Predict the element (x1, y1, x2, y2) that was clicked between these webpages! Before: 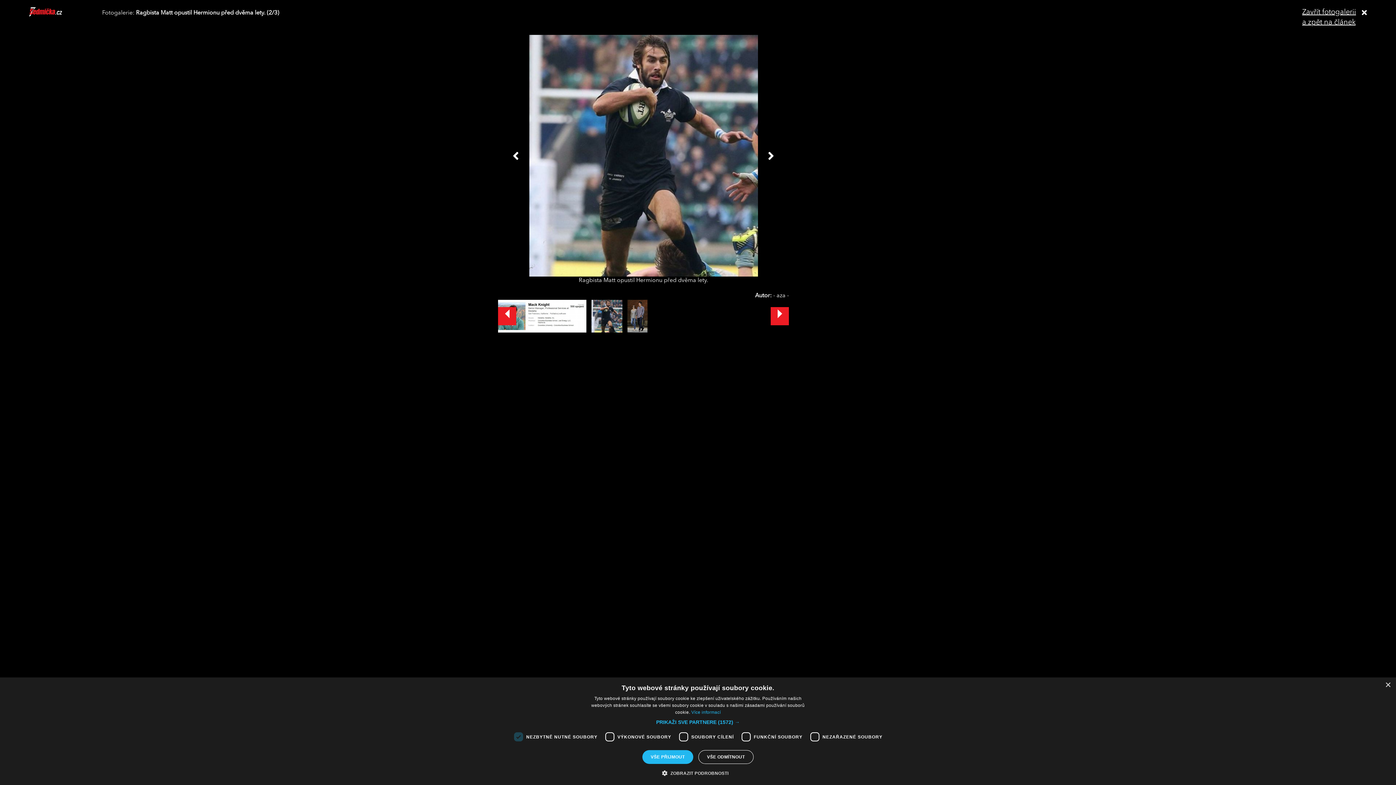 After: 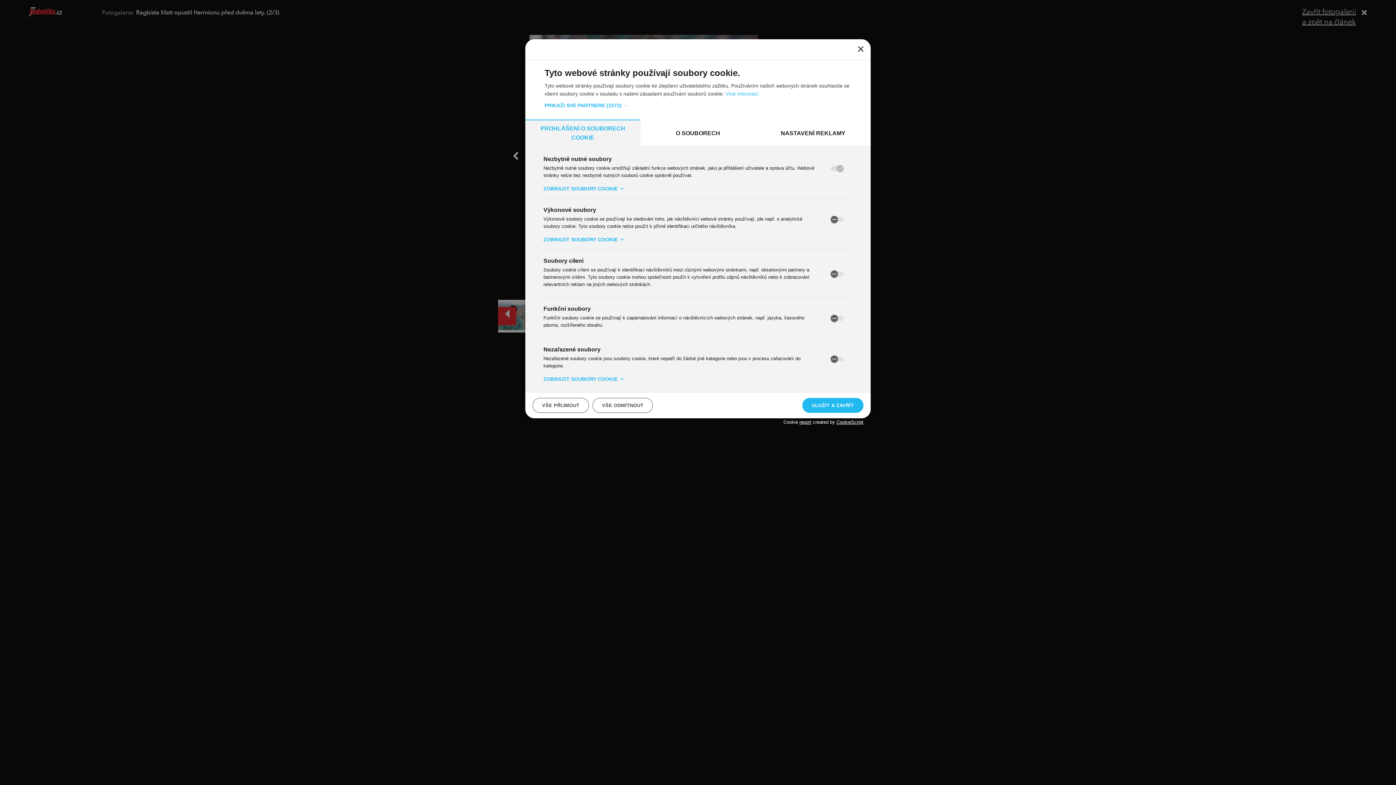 Action: label:  ZOBRAZIT PODROBNOSTI bbox: (667, 769, 728, 776)